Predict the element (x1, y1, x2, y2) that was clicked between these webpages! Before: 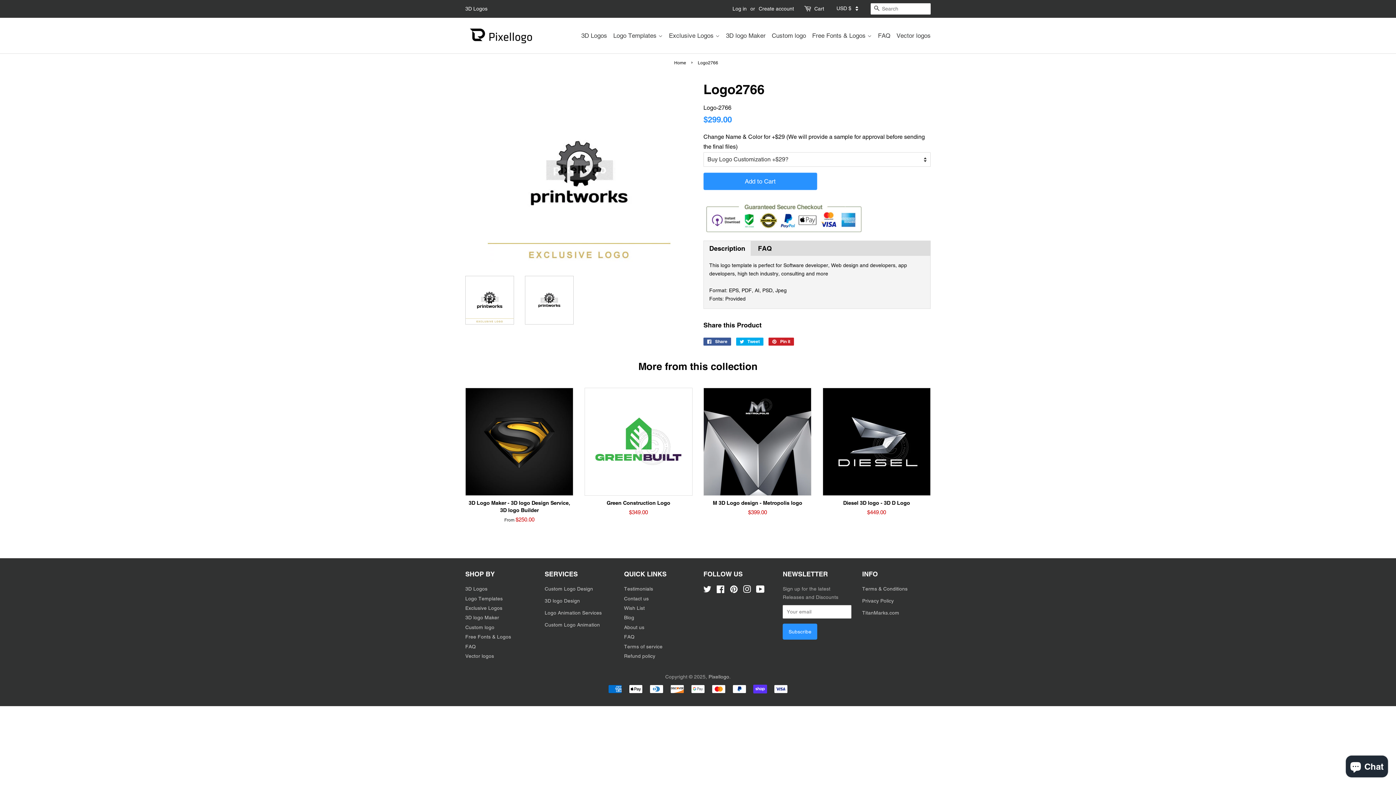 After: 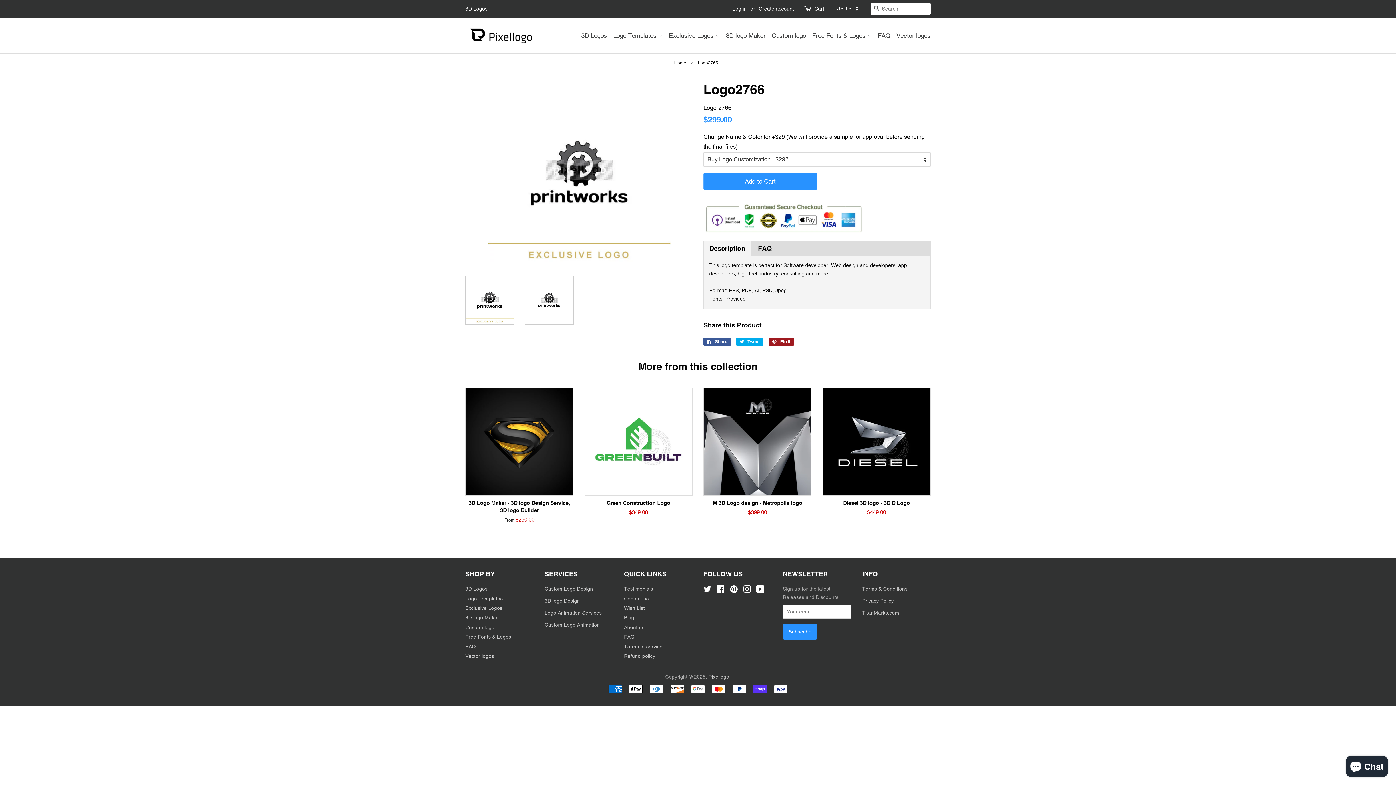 Action: bbox: (768, 337, 794, 345) label:  Pin it
Pin on Pinterest